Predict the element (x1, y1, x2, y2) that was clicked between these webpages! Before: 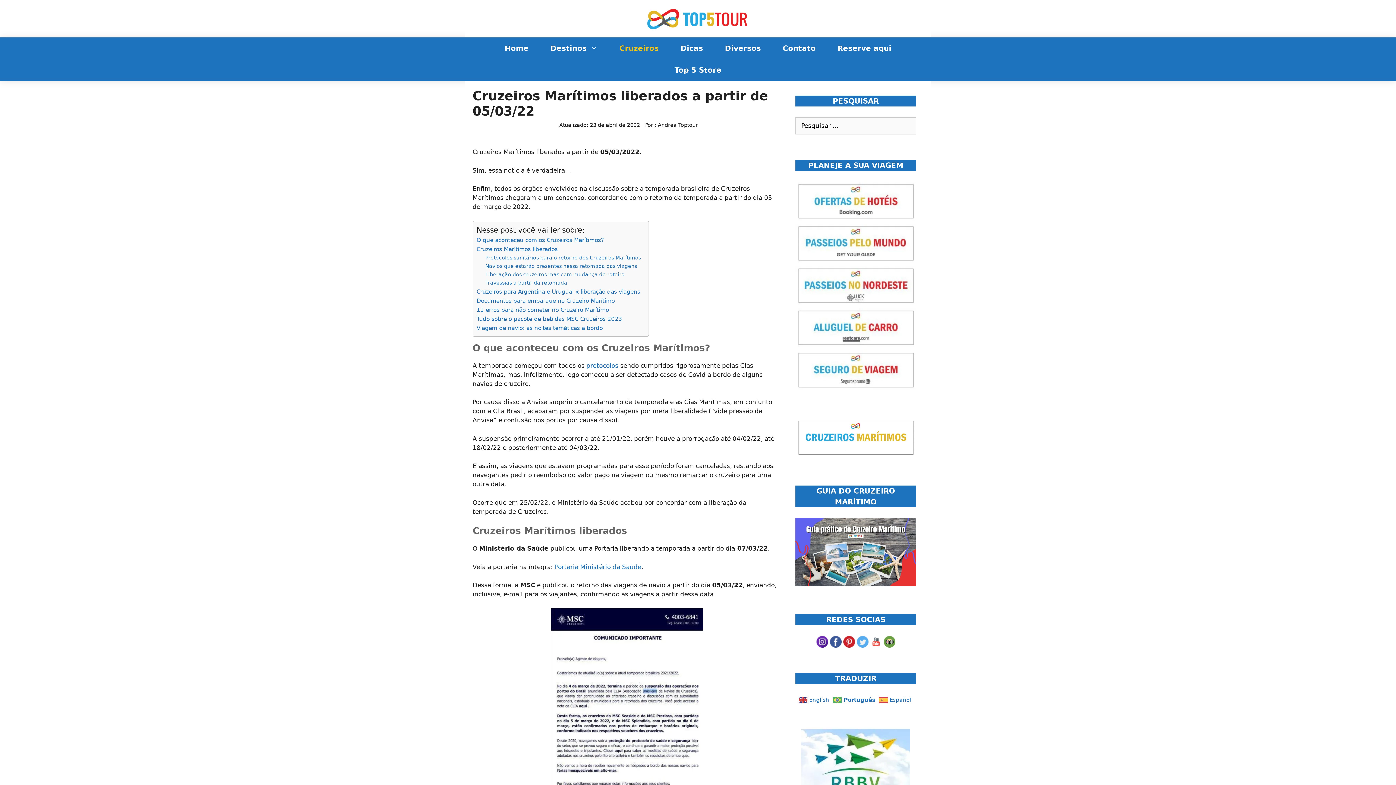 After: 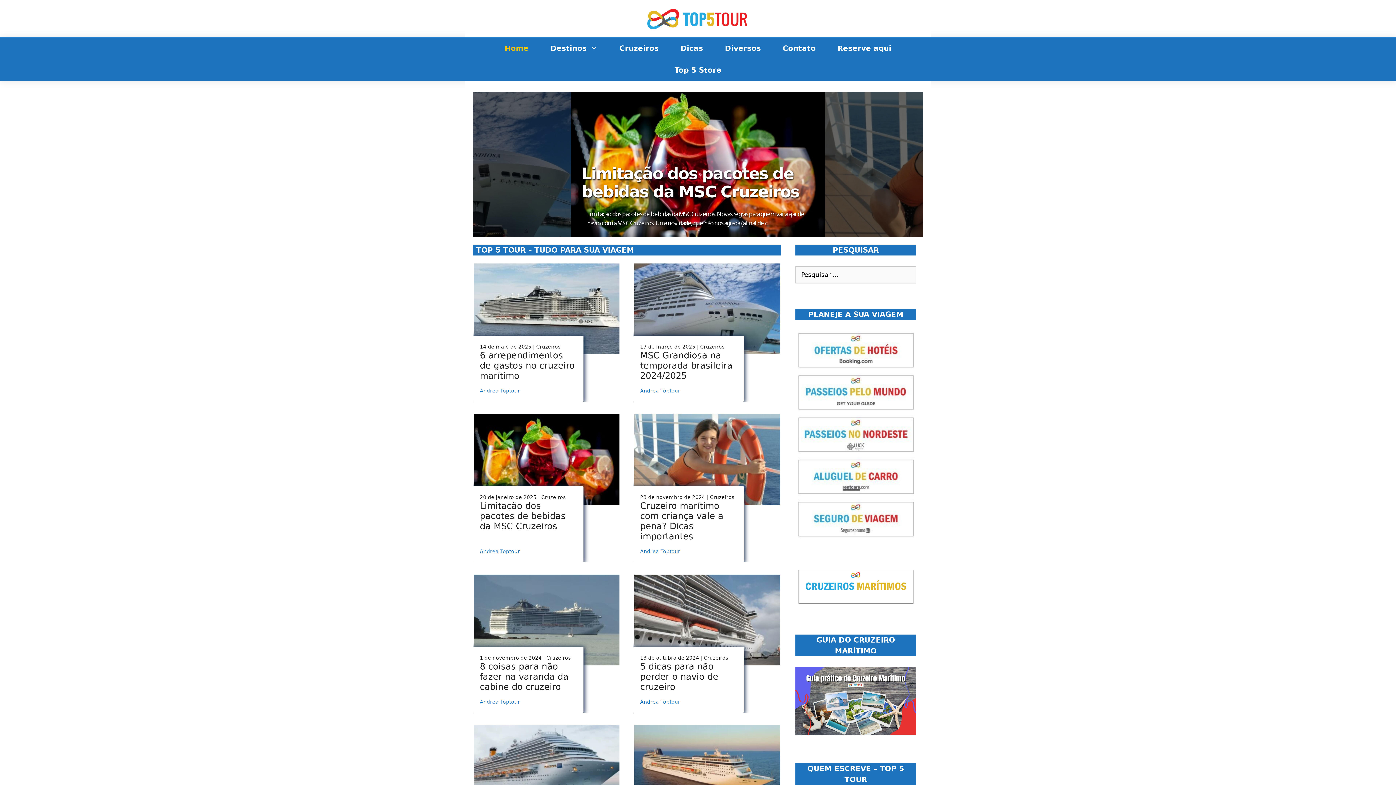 Action: bbox: (493, 37, 539, 59) label: Home